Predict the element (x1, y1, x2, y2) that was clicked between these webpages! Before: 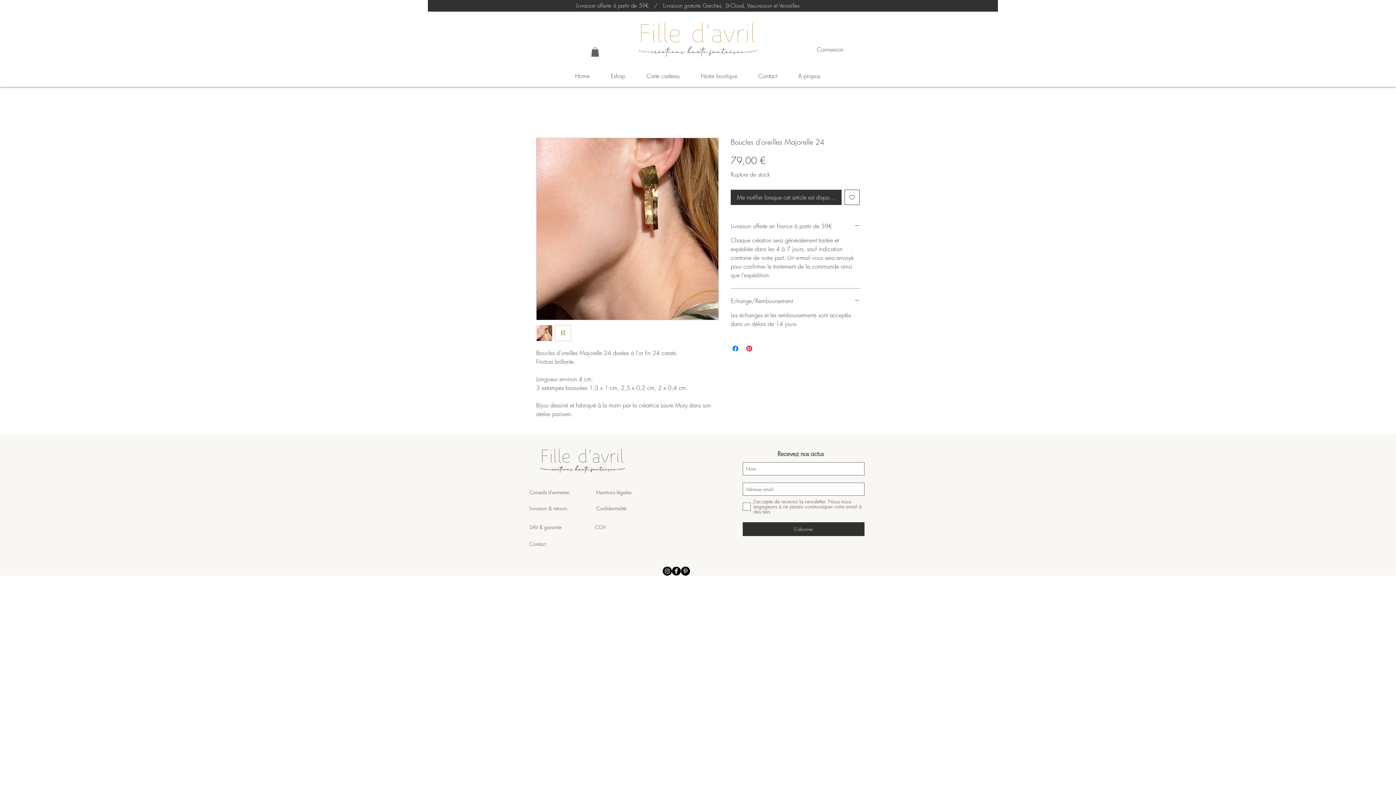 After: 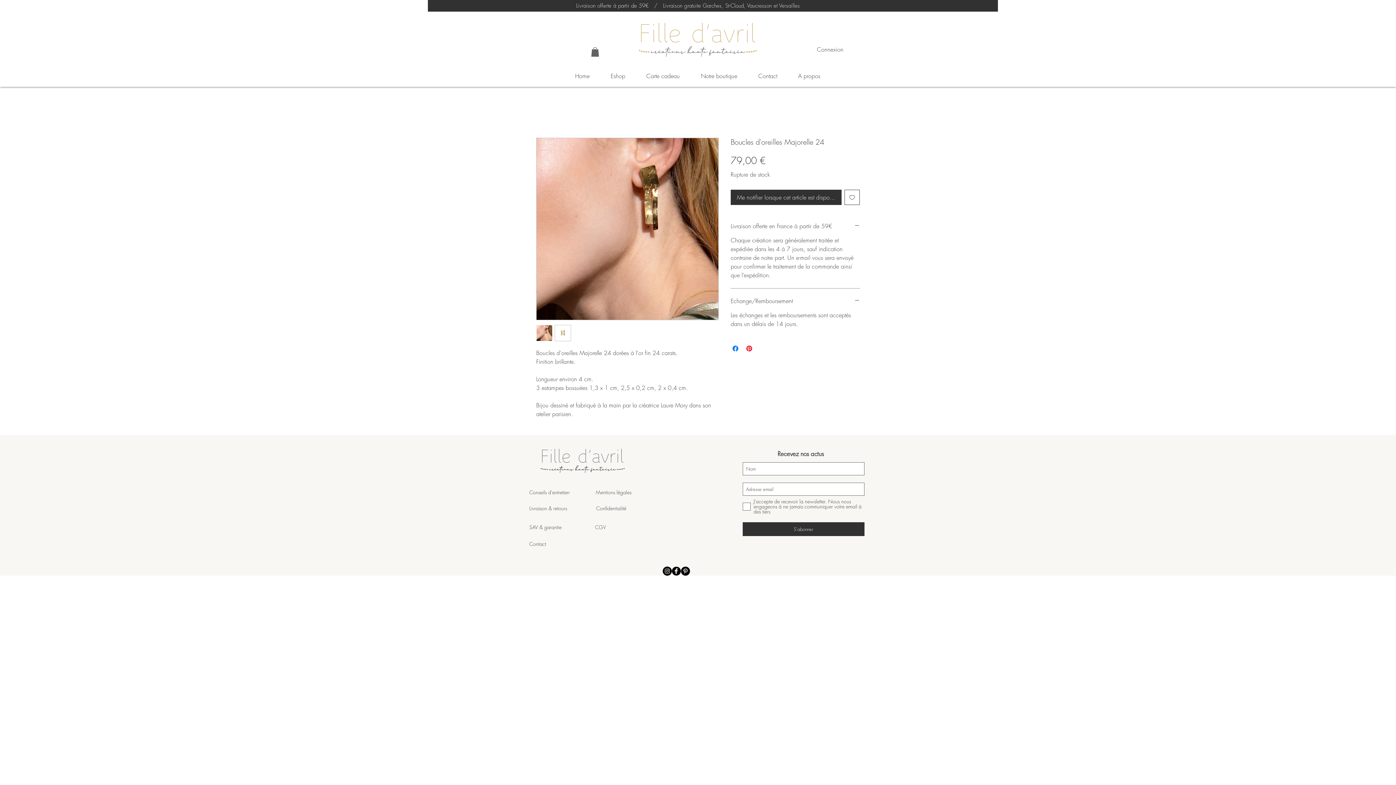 Action: bbox: (591, 47, 599, 56)